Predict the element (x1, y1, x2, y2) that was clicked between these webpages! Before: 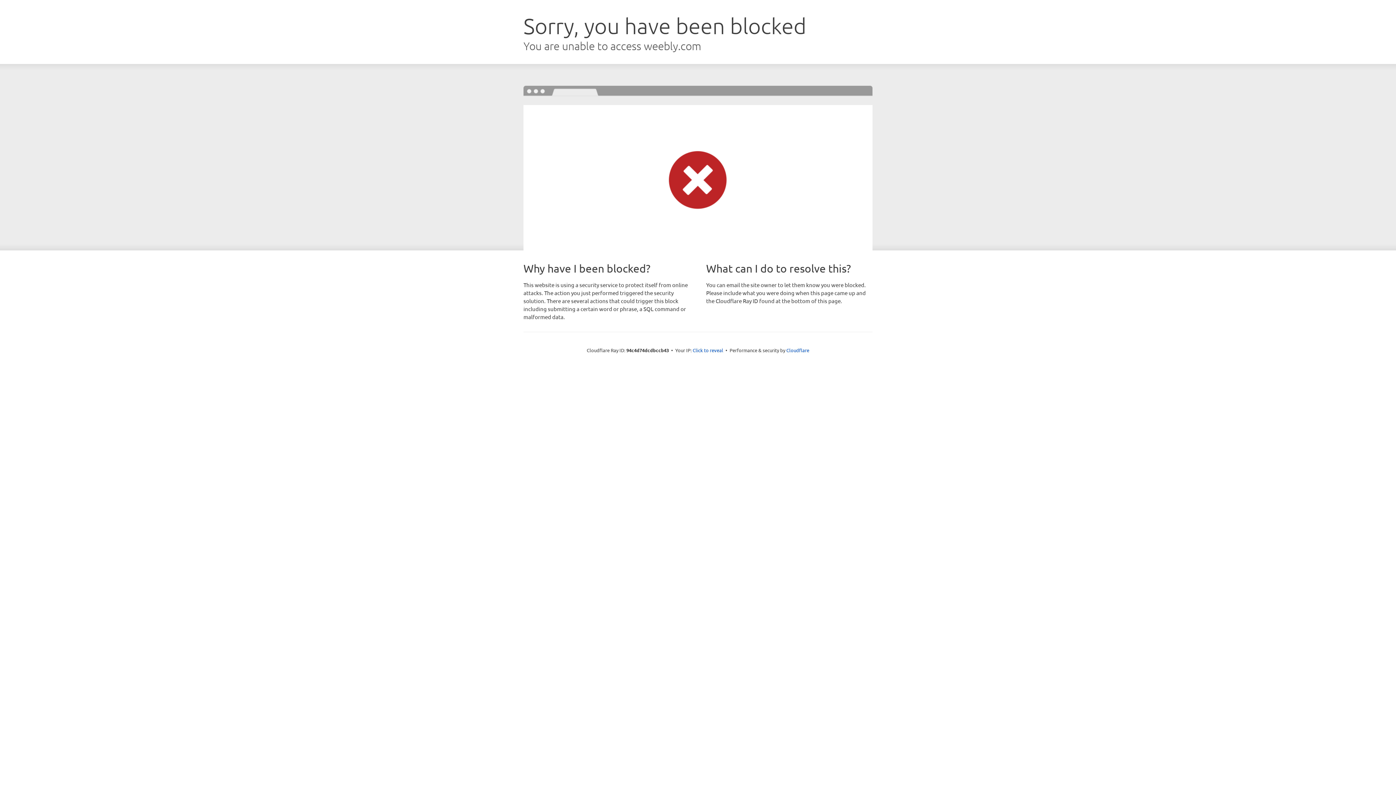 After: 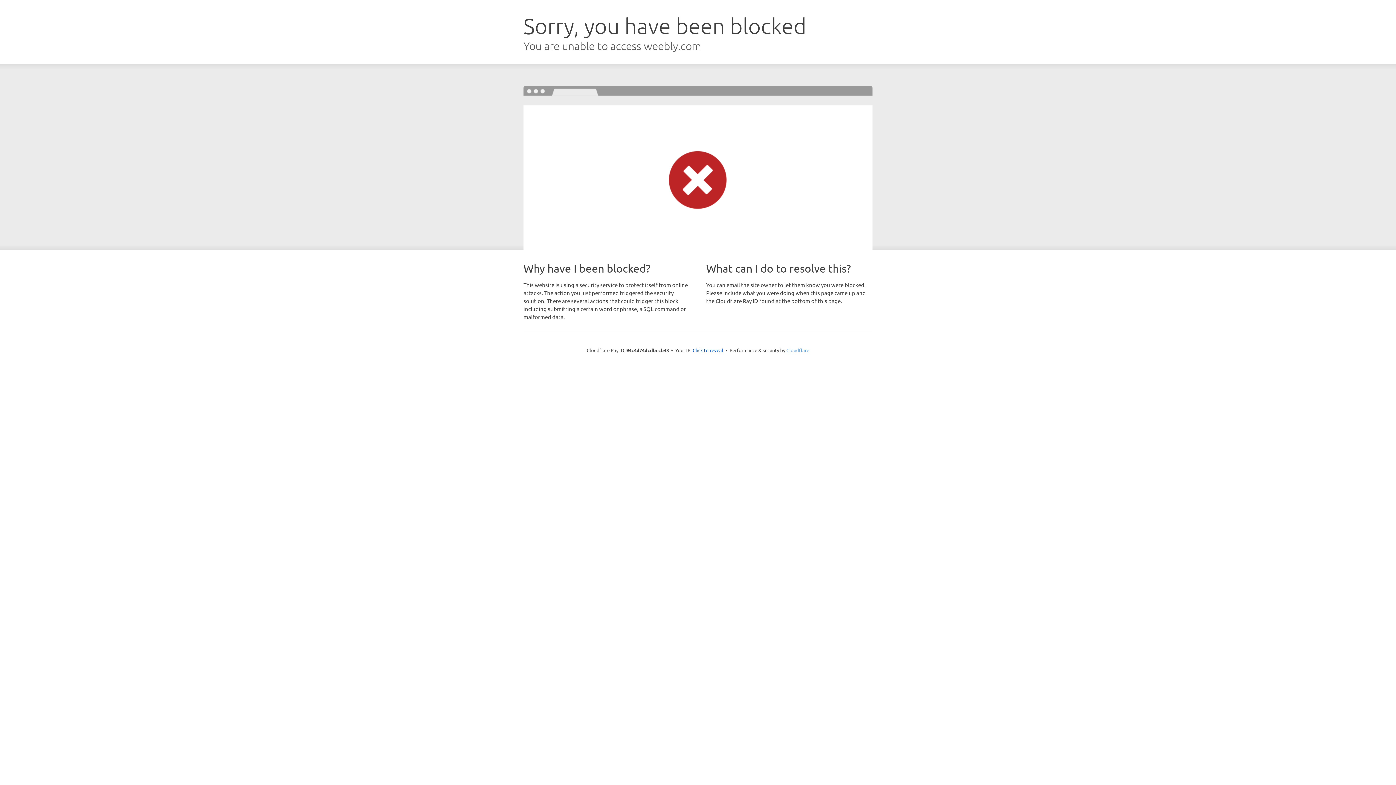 Action: bbox: (786, 347, 809, 353) label: Cloudflare